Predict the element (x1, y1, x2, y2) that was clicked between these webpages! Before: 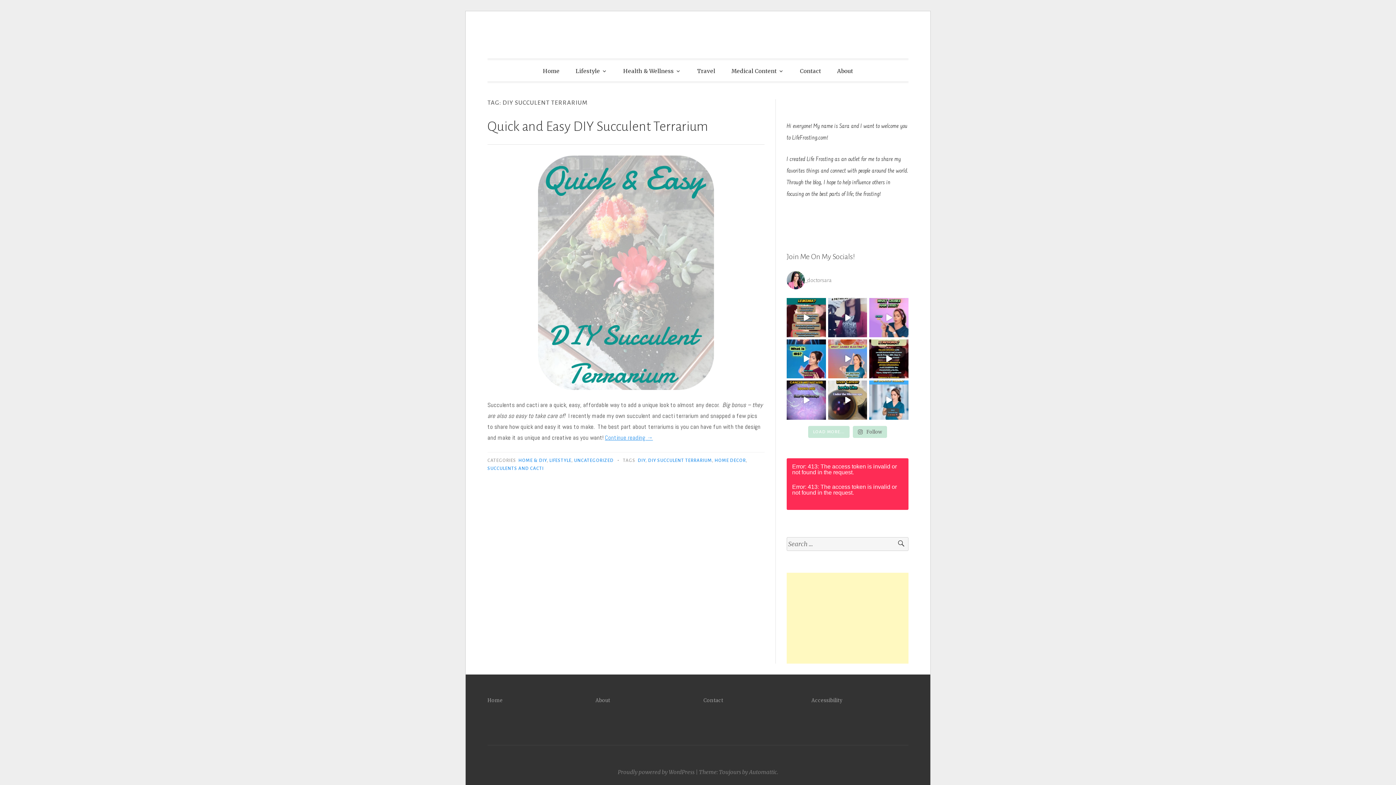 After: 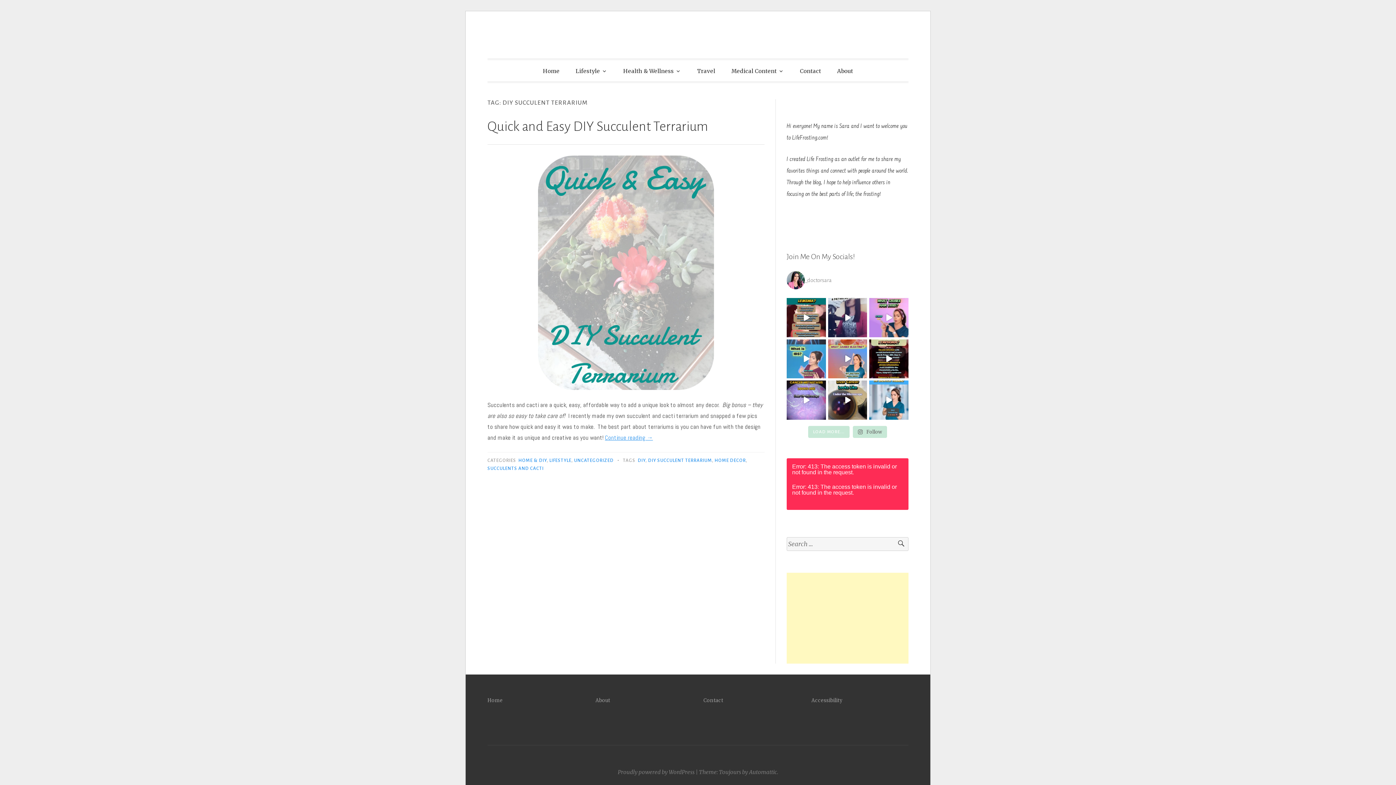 Action: bbox: (786, 339, 826, 378) label: A quick and brief overview of IBS..  There’s